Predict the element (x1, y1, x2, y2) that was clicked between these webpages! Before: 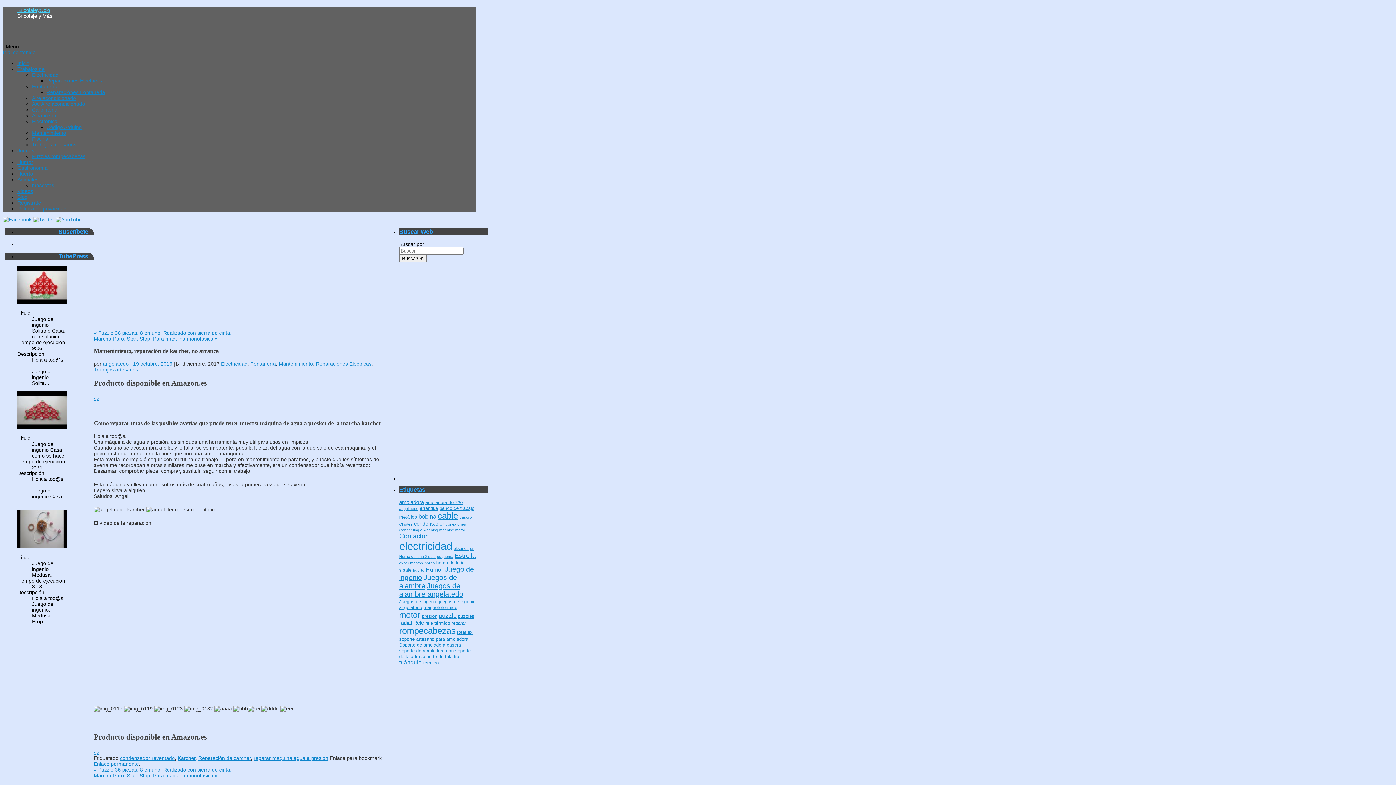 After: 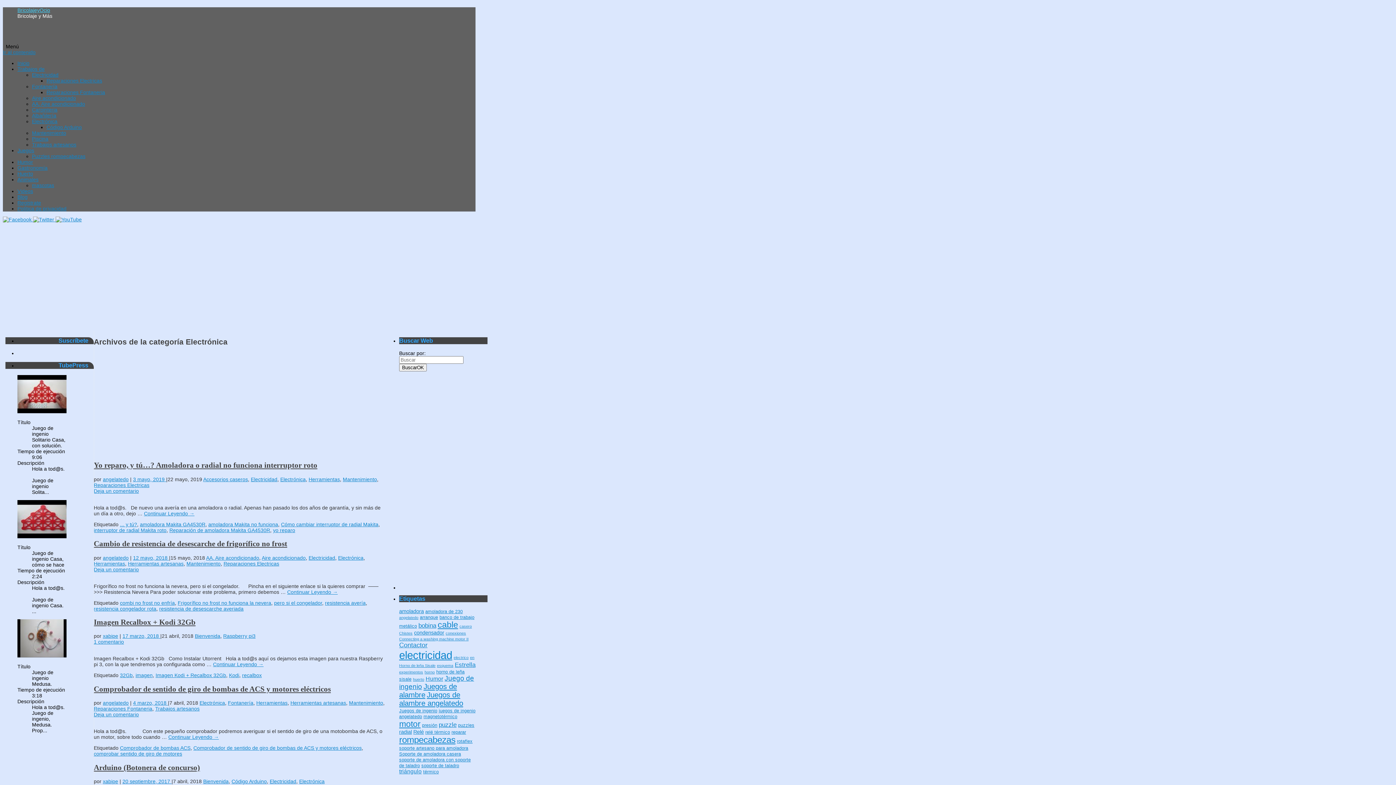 Action: bbox: (32, 118, 57, 124) label: Electrónica